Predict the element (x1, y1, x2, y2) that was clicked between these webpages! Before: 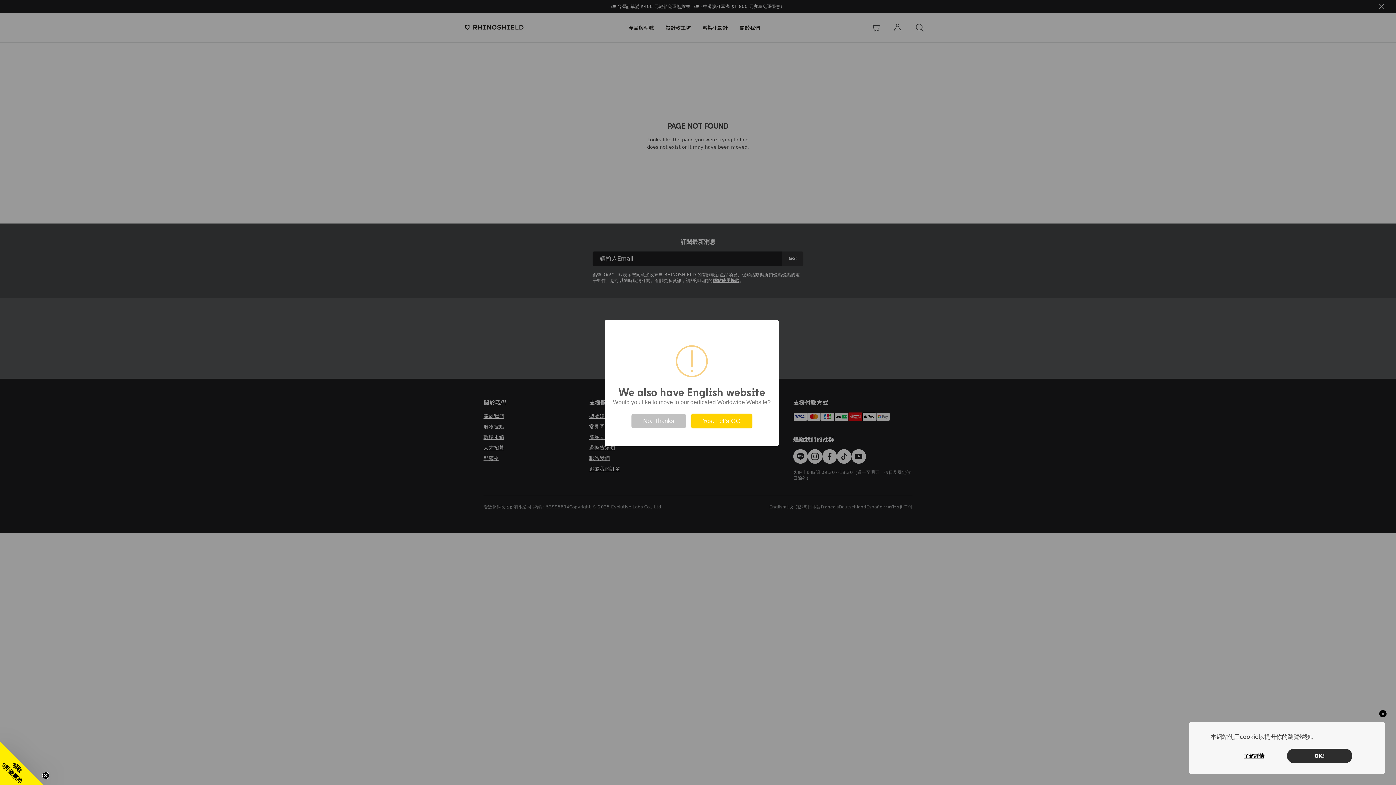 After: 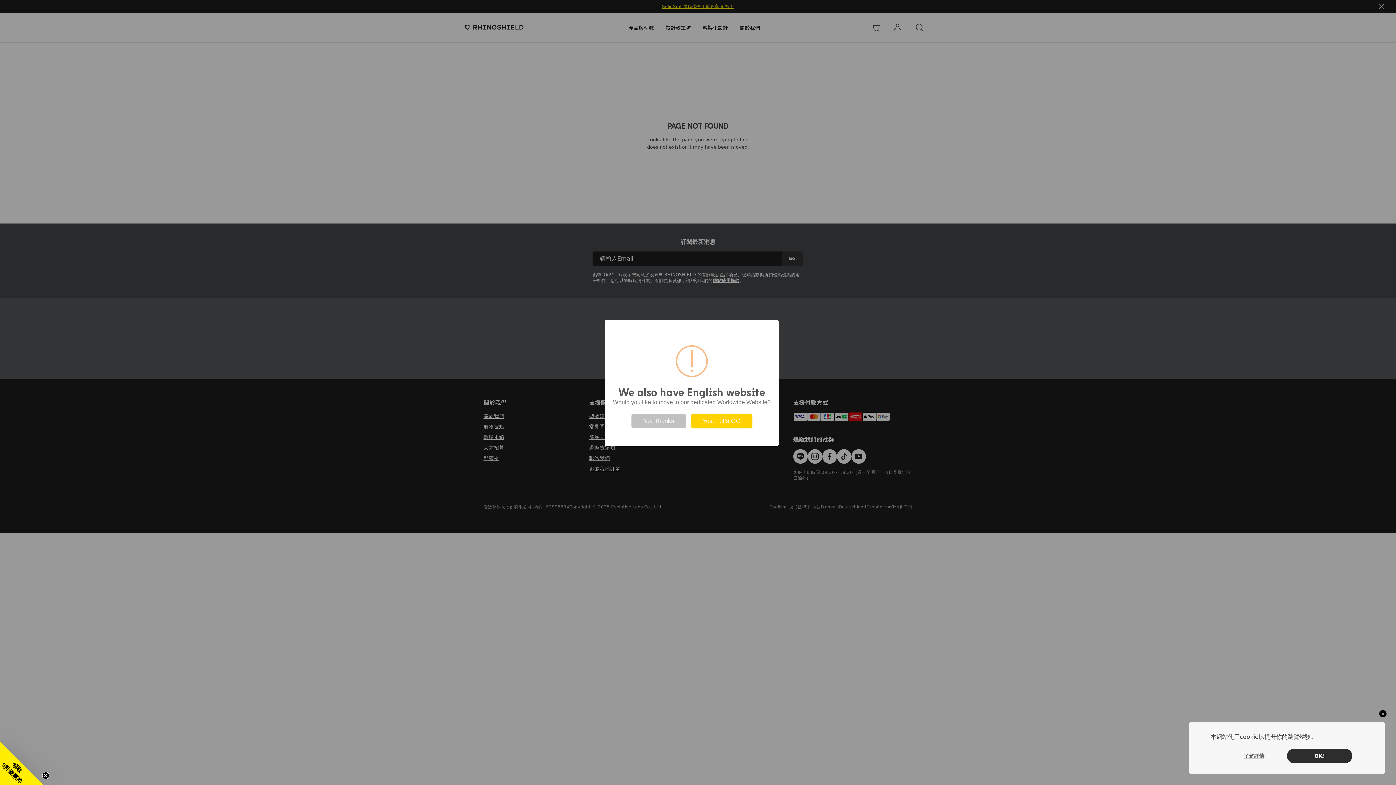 Action: bbox: (1221, 752, 1287, 760) label: 了解詳情